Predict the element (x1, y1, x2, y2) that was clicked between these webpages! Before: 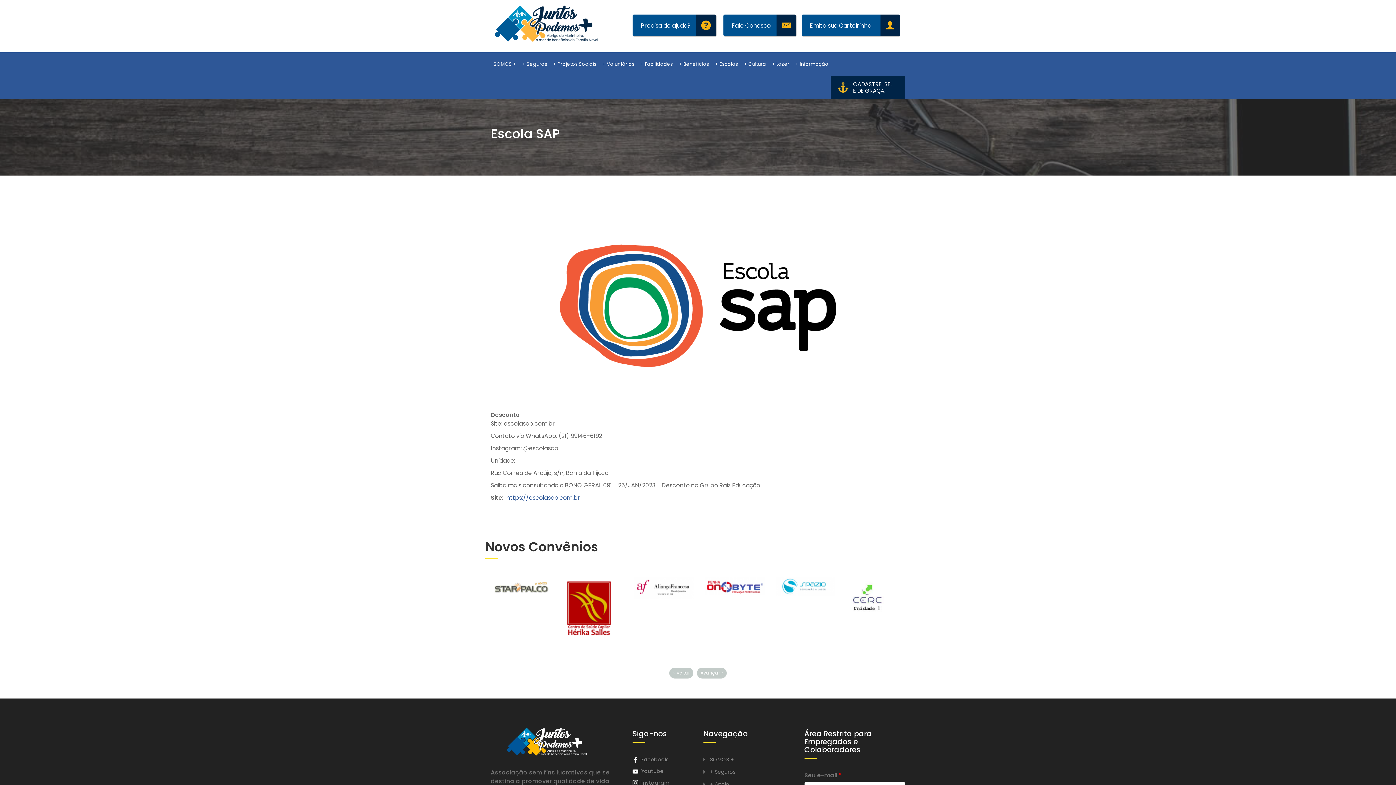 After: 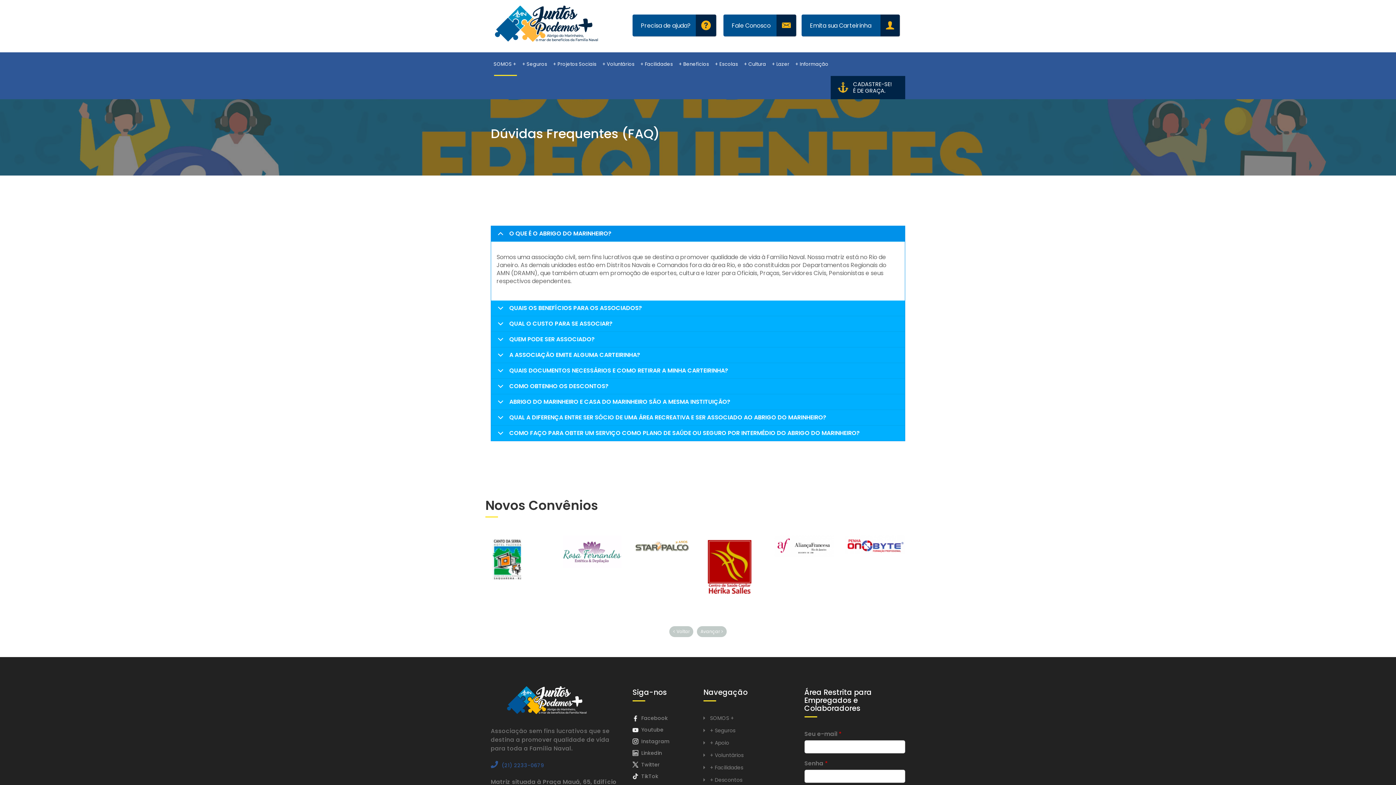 Action: bbox: (632, 14, 716, 36) label: Precisa de ajuda?